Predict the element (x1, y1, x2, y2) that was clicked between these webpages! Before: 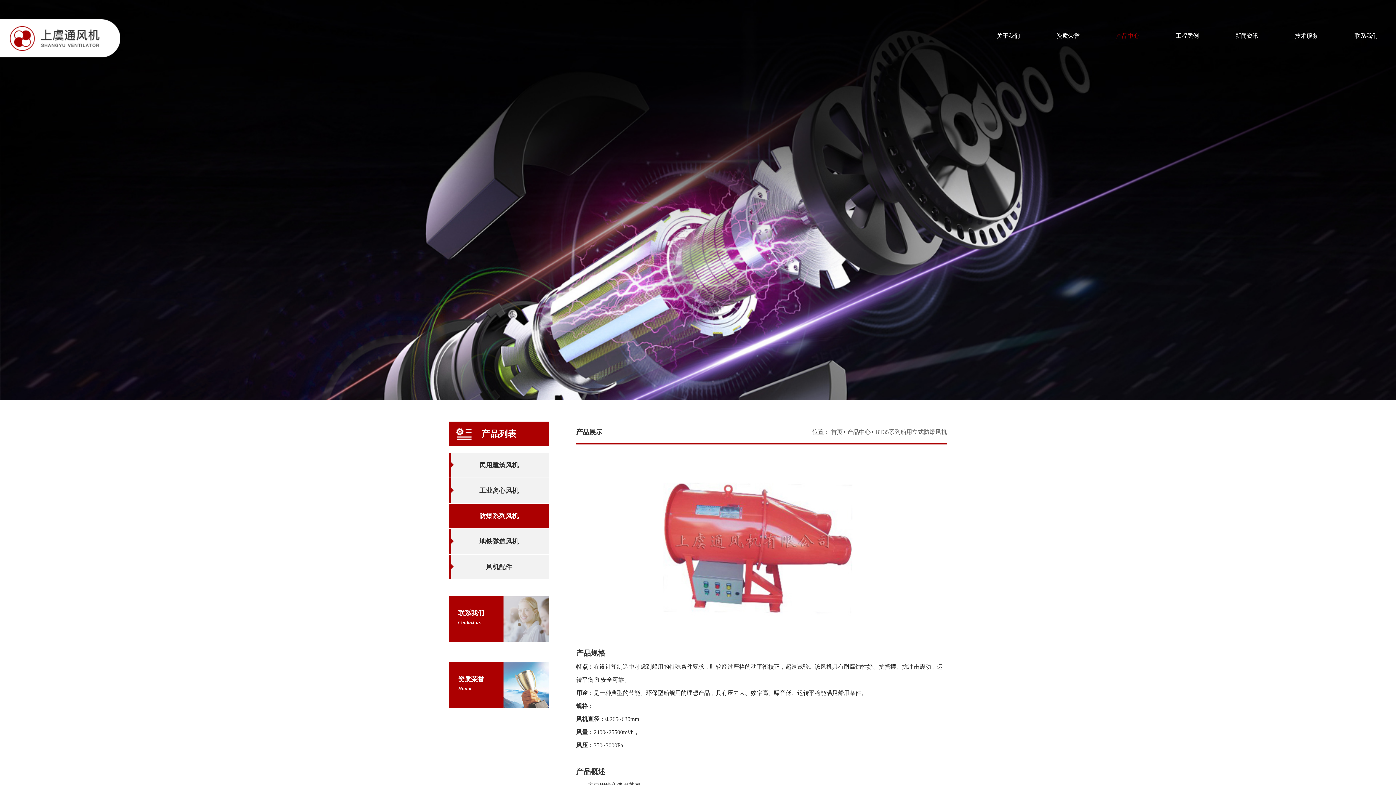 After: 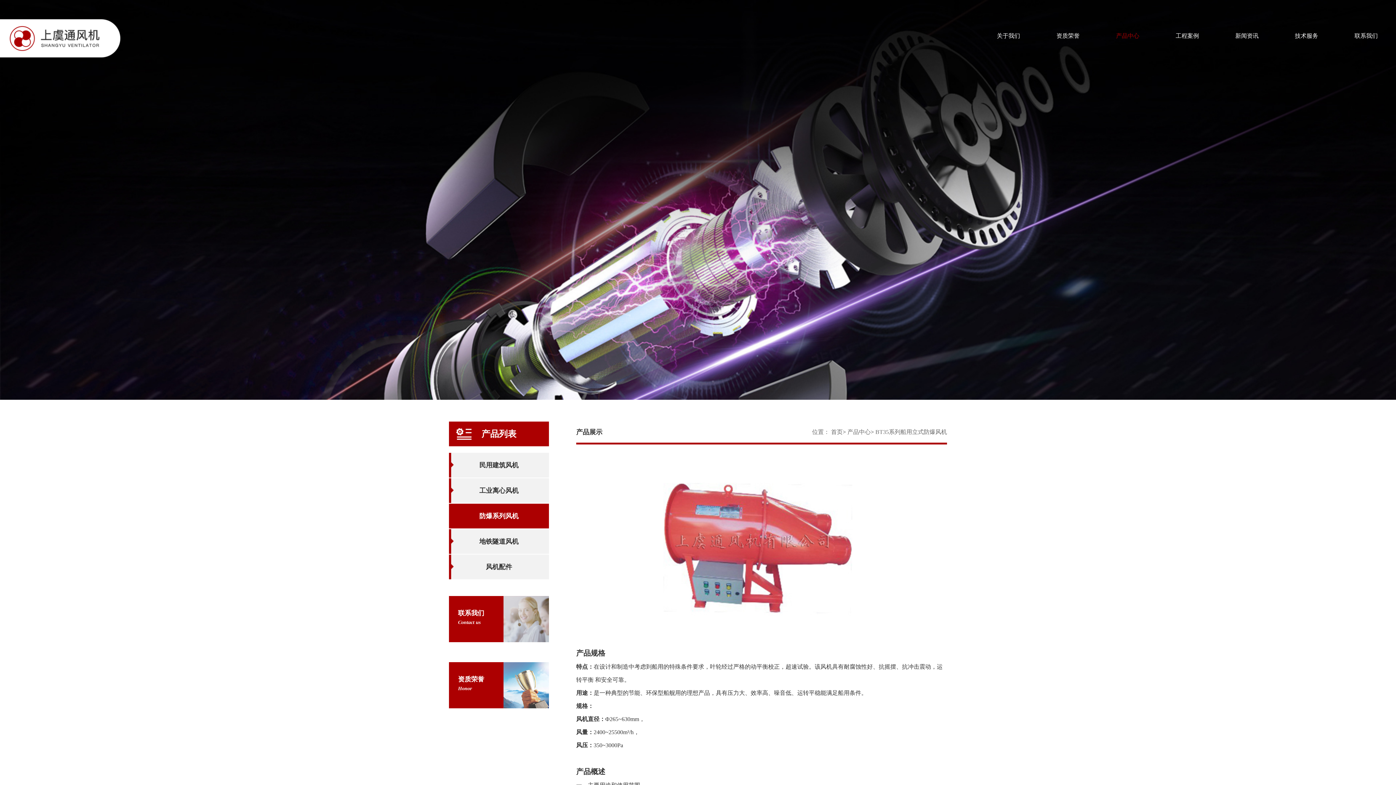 Action: bbox: (875, 429, 947, 435) label: BT35系列船用立式防爆风机